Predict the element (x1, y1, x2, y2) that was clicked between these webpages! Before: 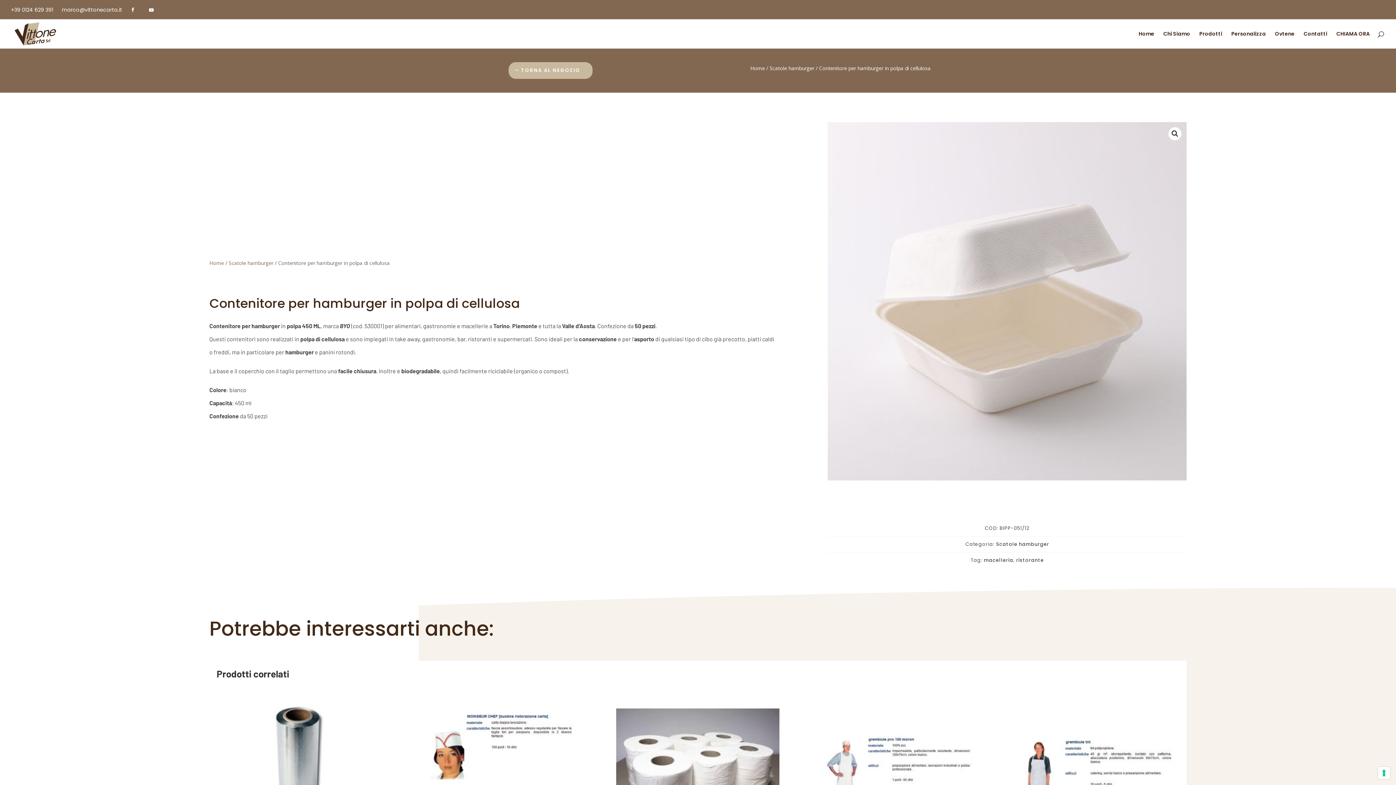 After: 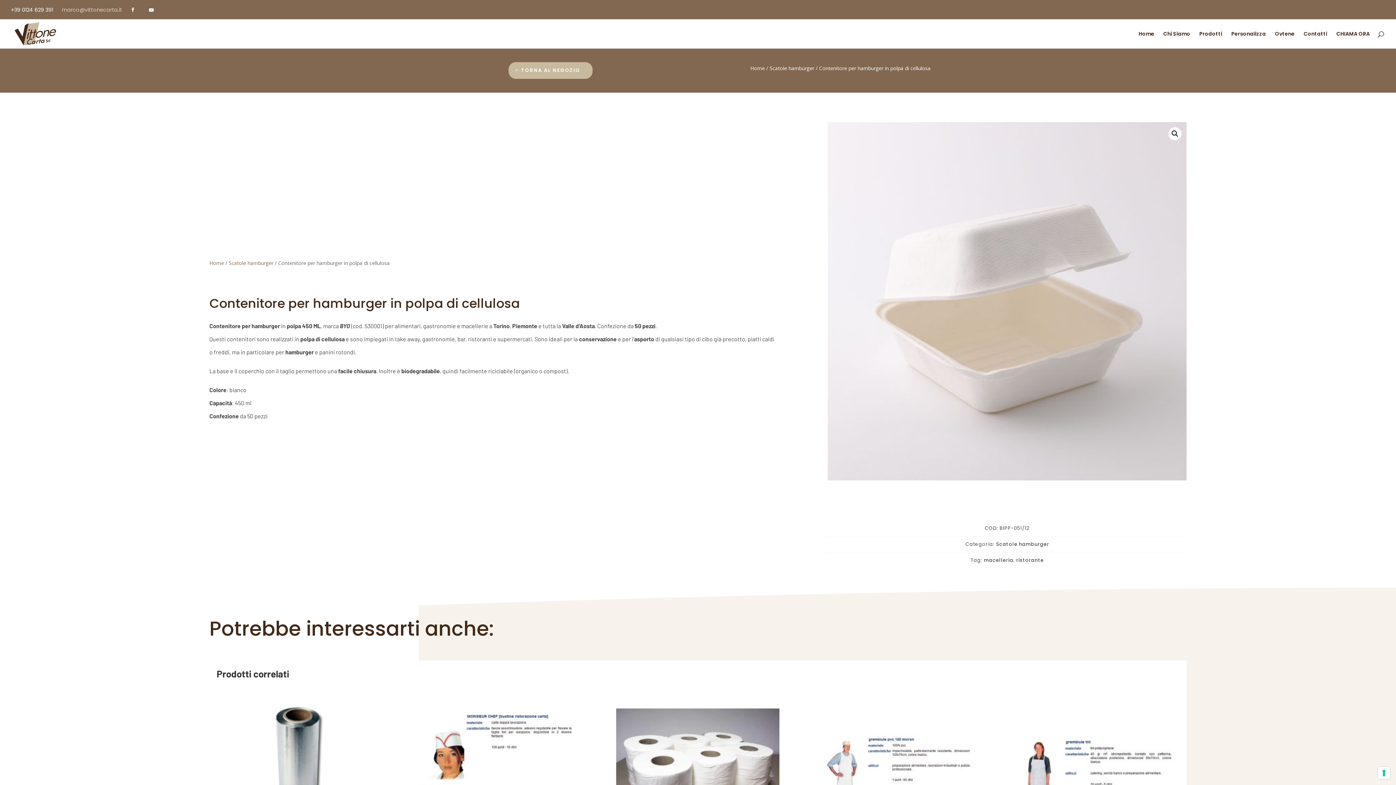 Action: label: marco@vittonecarta.it bbox: (61, 6, 122, 13)